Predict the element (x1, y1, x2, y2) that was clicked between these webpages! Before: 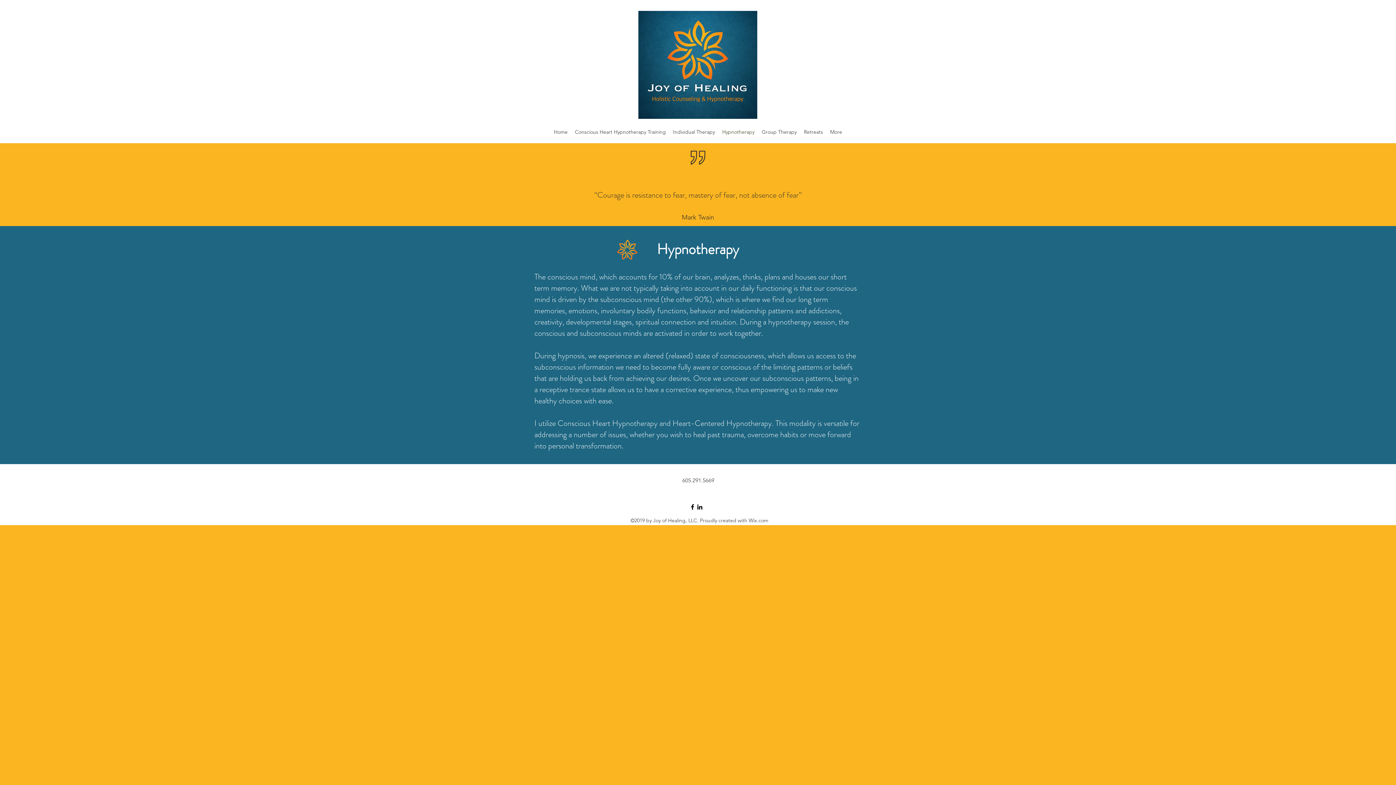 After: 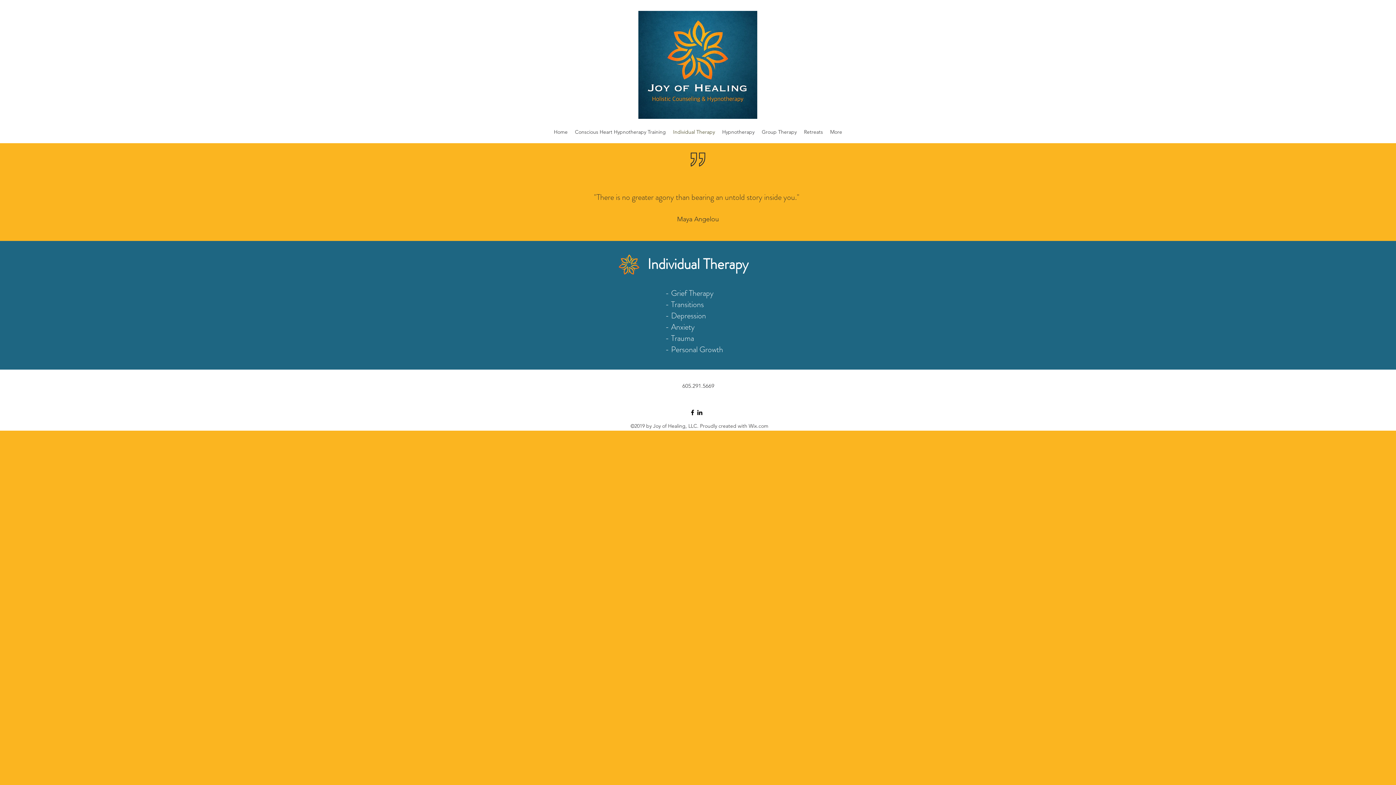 Action: bbox: (669, 126, 718, 137) label: Individual Therapy